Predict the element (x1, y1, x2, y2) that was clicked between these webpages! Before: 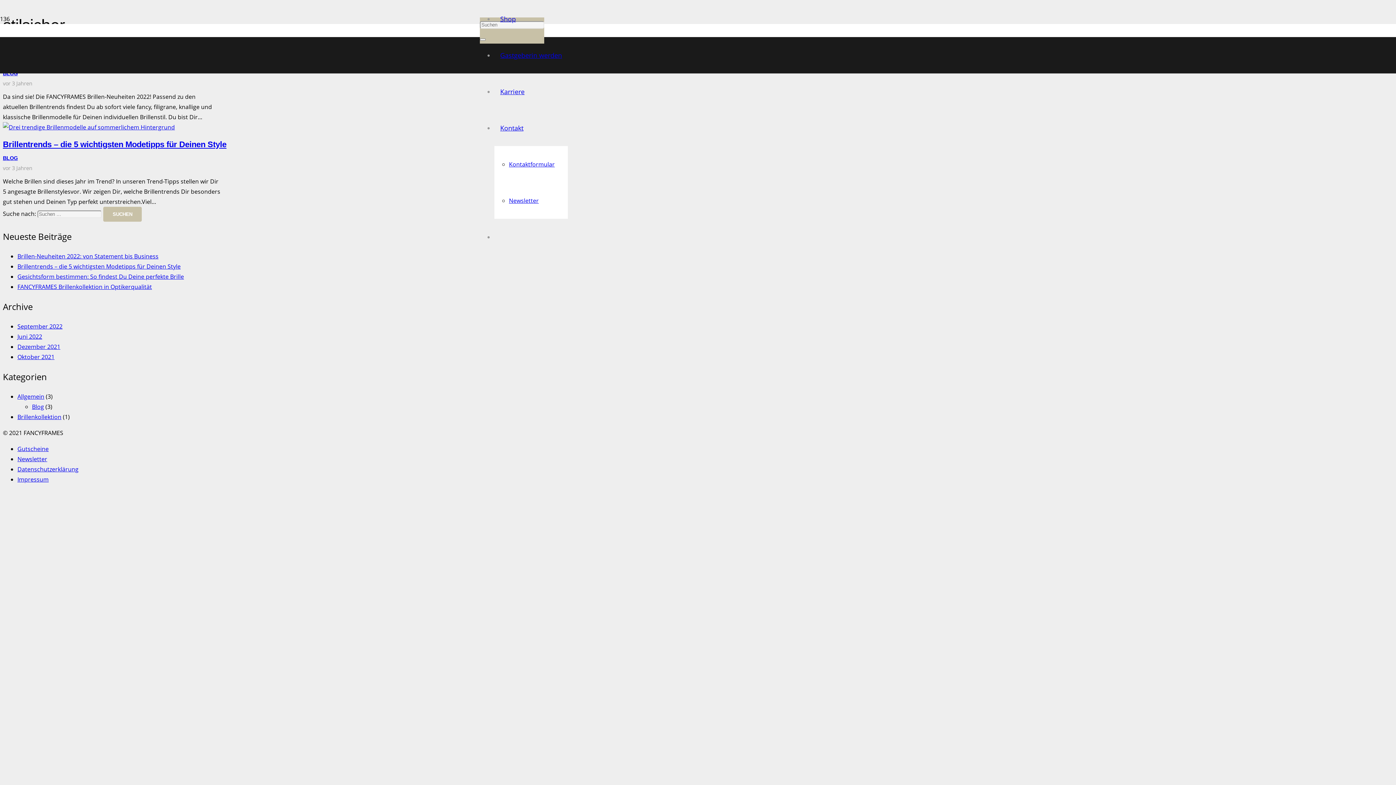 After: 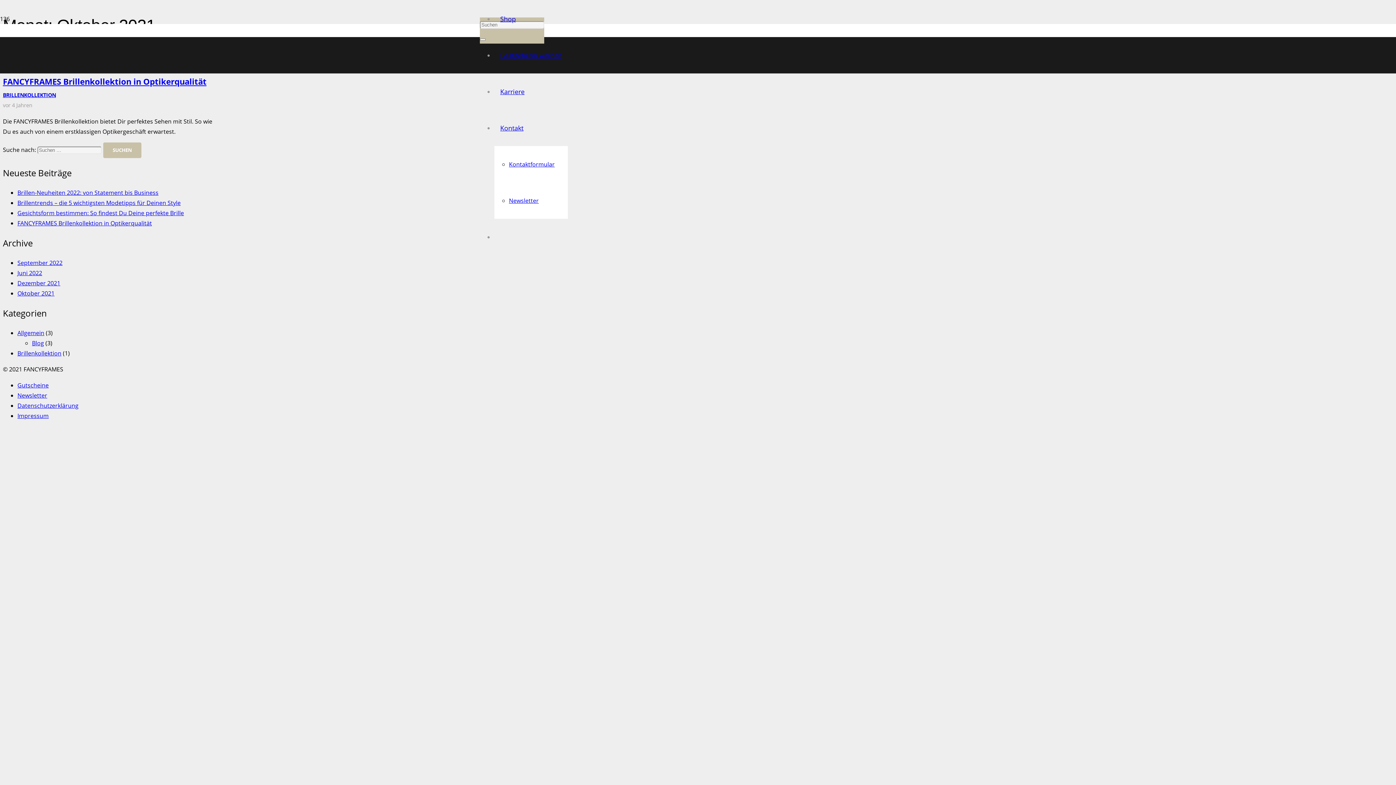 Action: label: Oktober 2021 bbox: (17, 352, 54, 360)